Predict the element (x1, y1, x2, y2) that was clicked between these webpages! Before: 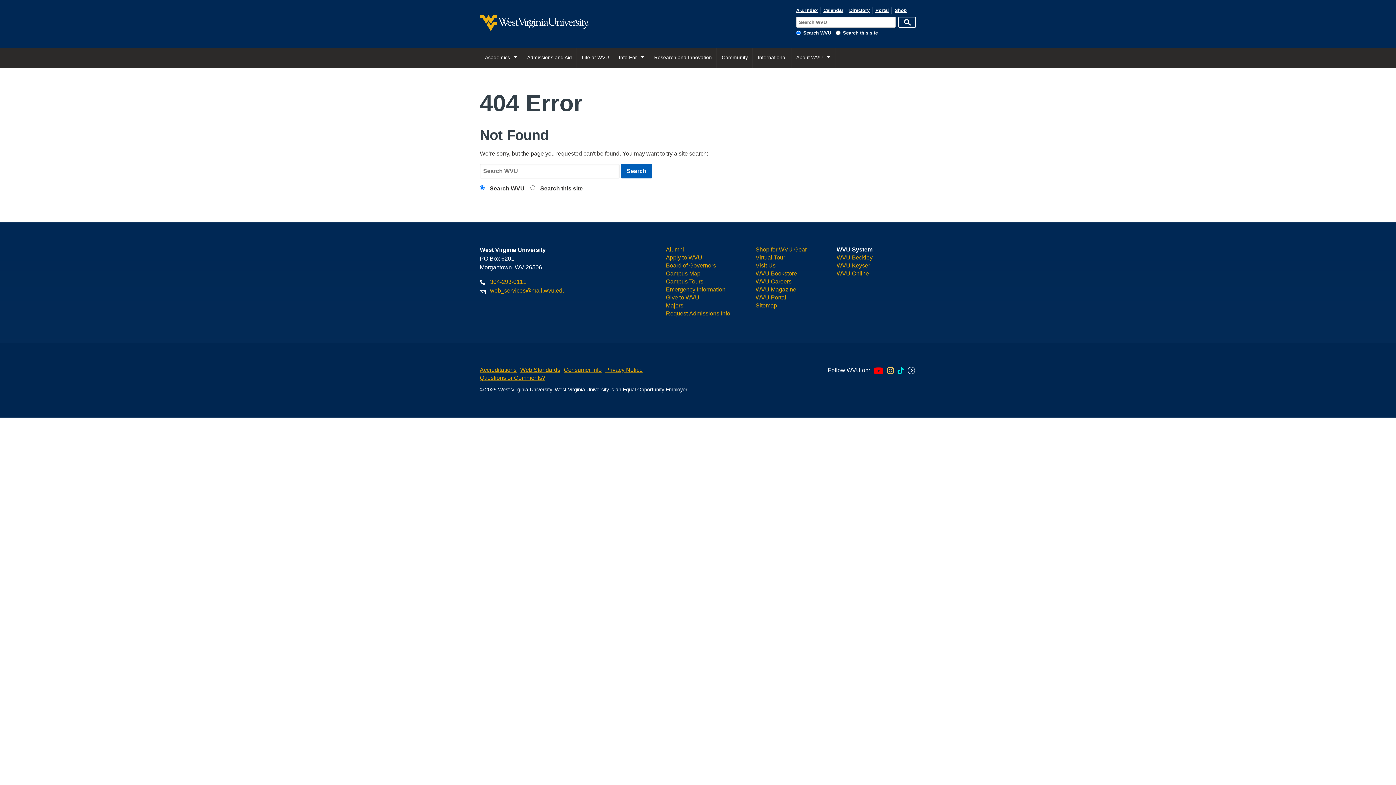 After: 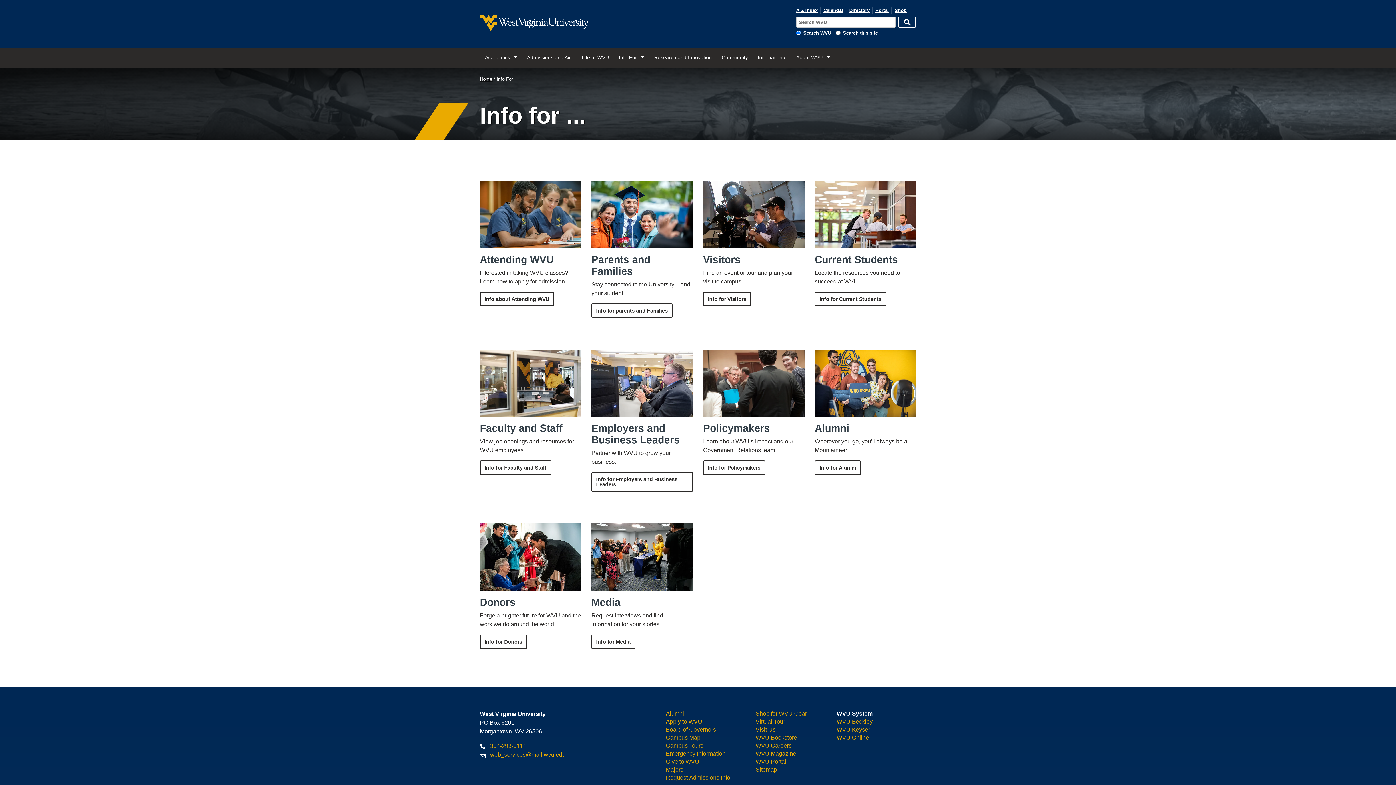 Action: bbox: (614, 47, 649, 67) label: Info For